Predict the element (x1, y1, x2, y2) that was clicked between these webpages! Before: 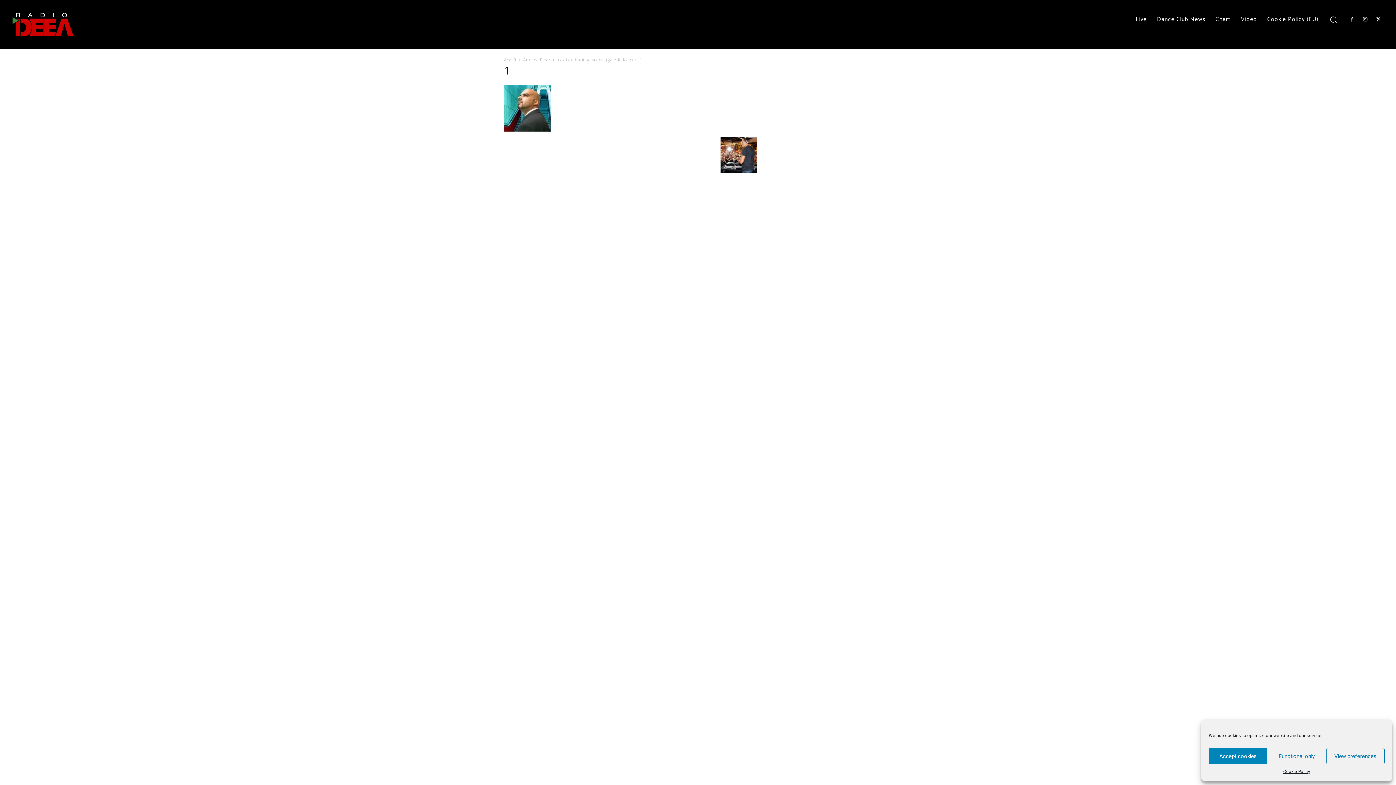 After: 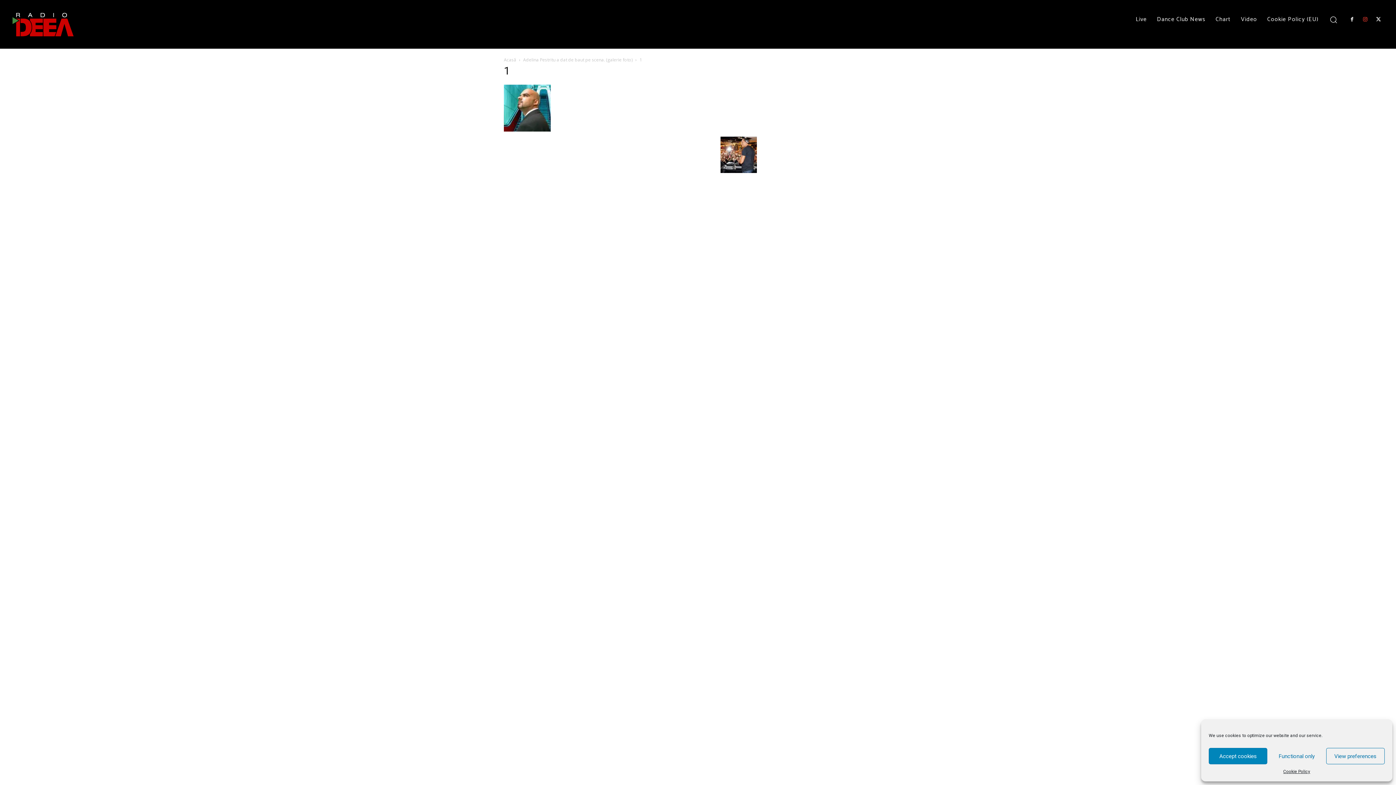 Action: bbox: (1358, 13, 1372, 26)